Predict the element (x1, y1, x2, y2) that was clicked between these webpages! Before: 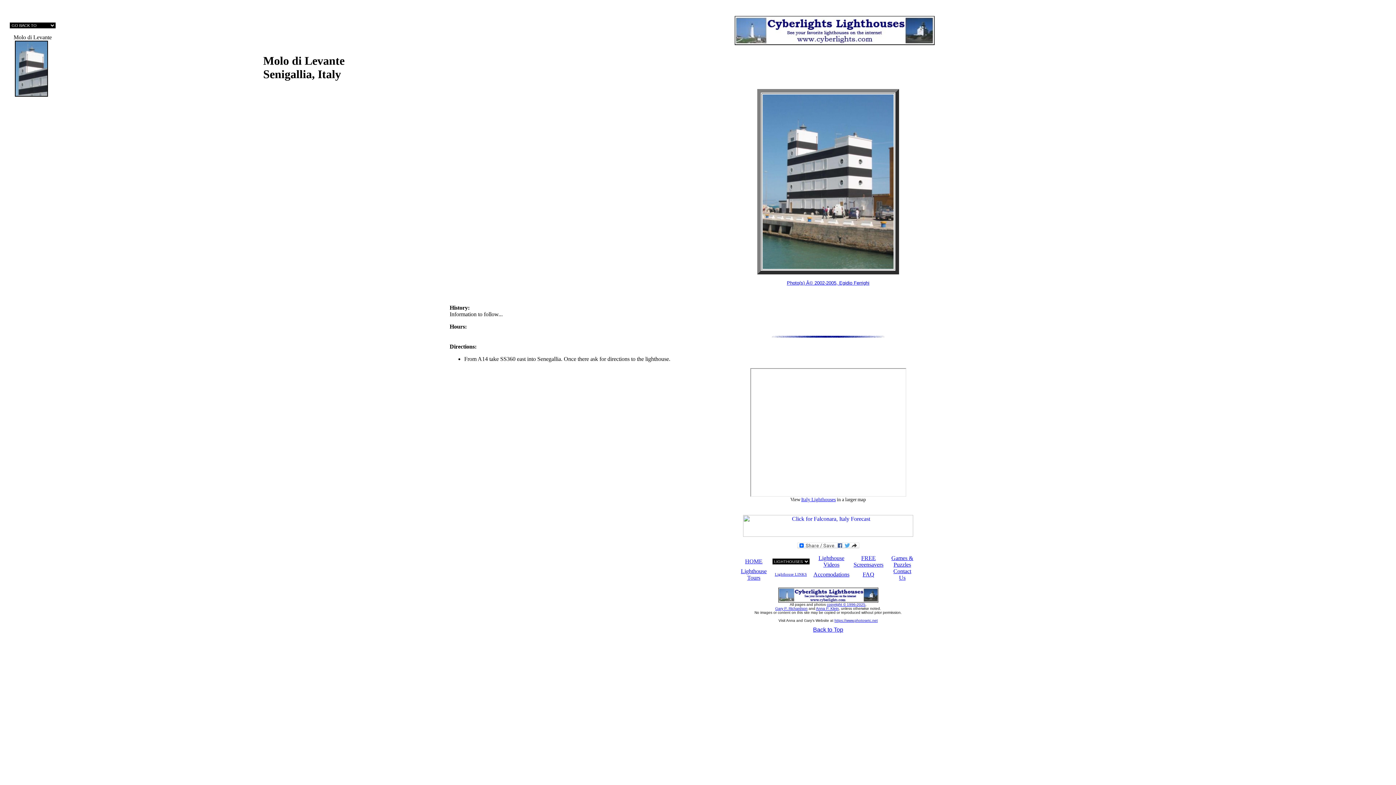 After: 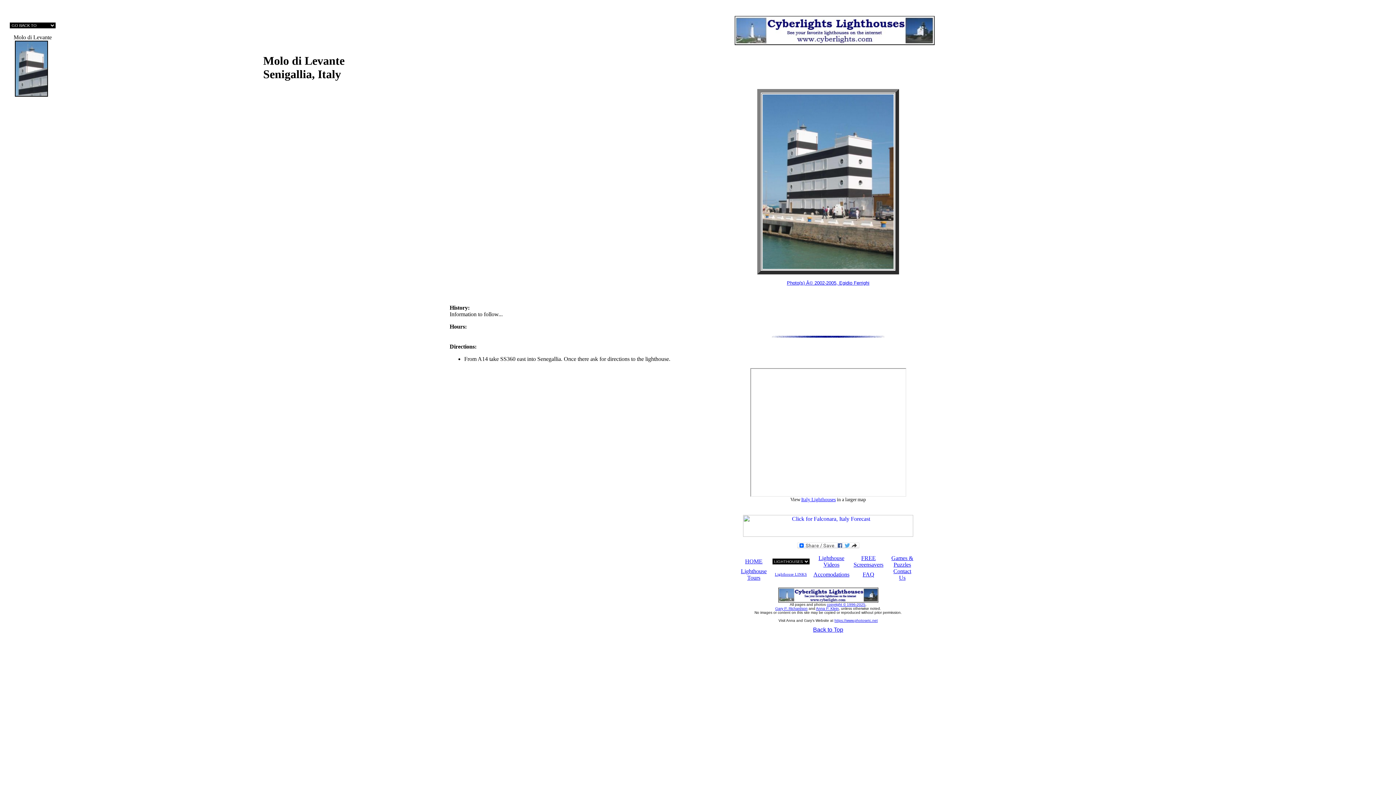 Action: bbox: (787, 280, 869, 285) label: Photo(s) Â© 2002-2005, Egidio Ferrighi